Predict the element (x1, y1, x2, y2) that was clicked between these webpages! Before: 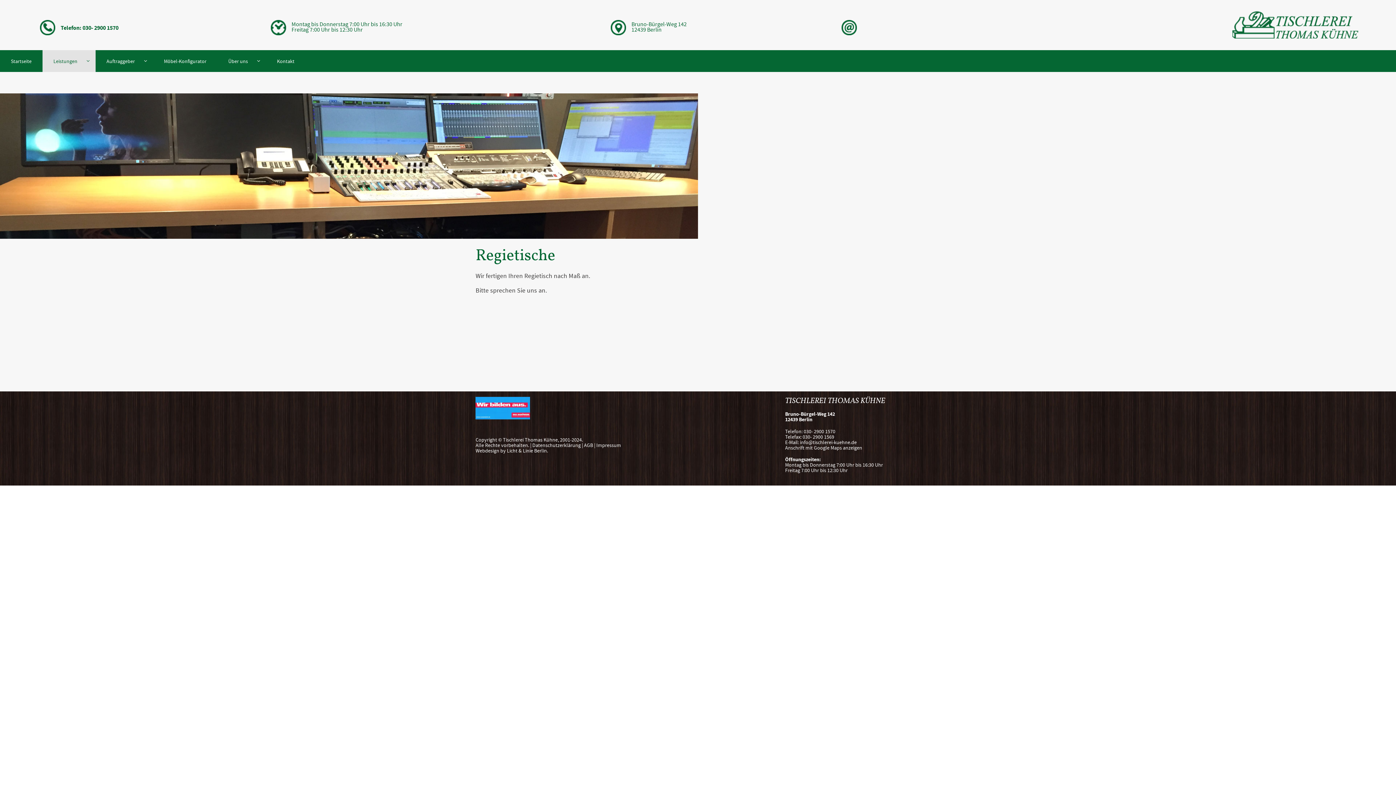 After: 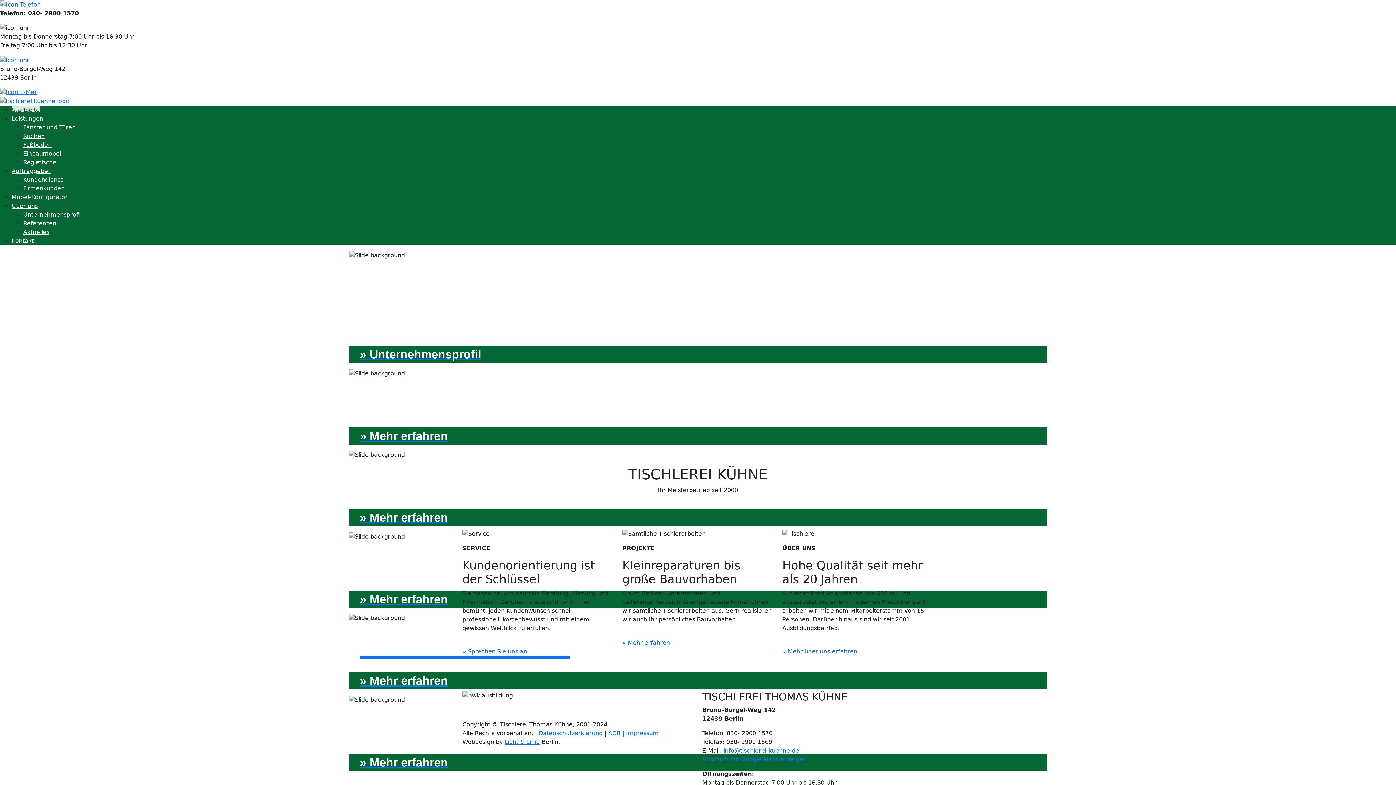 Action: label: Startseite bbox: (0, 50, 42, 72)